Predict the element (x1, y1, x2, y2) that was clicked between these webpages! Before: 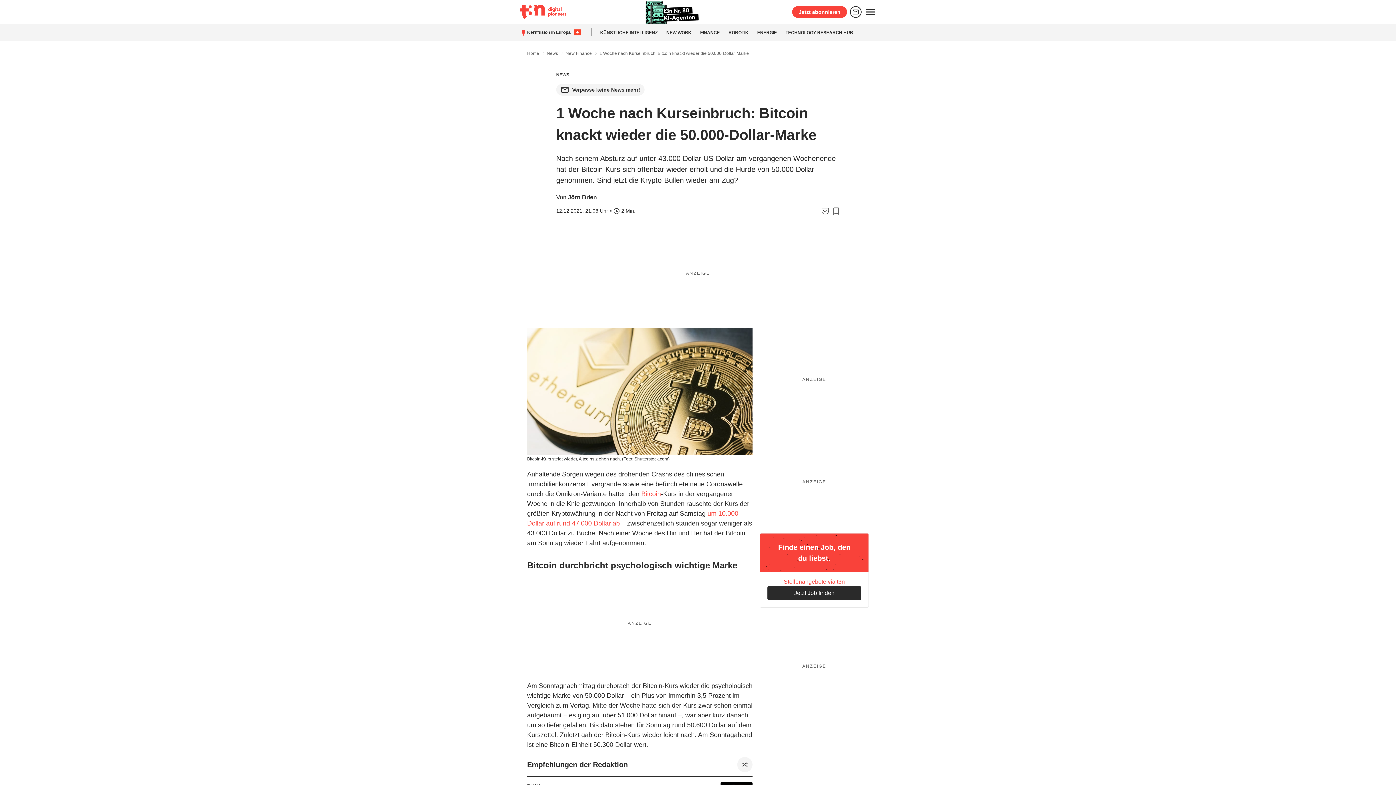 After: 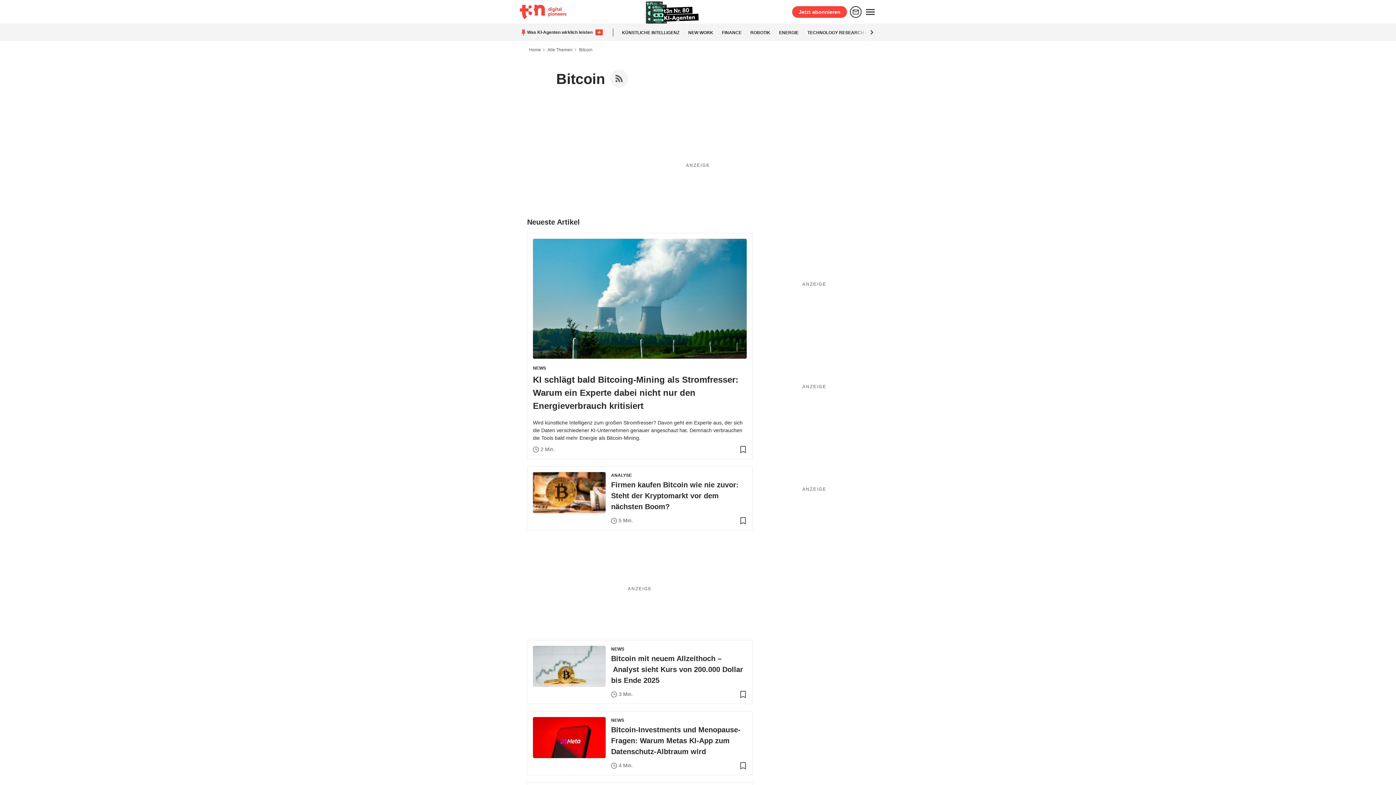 Action: bbox: (641, 490, 661, 497) label: Bitcoin